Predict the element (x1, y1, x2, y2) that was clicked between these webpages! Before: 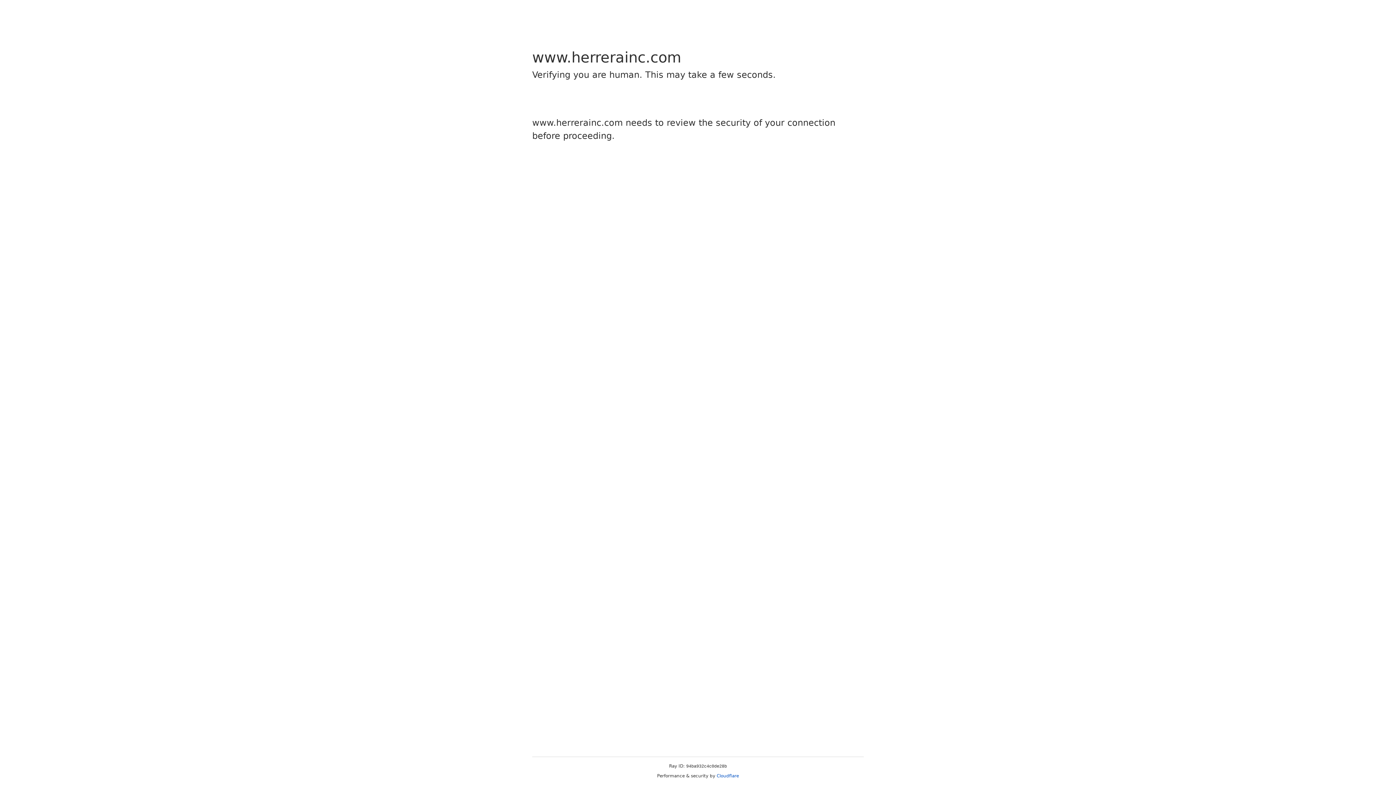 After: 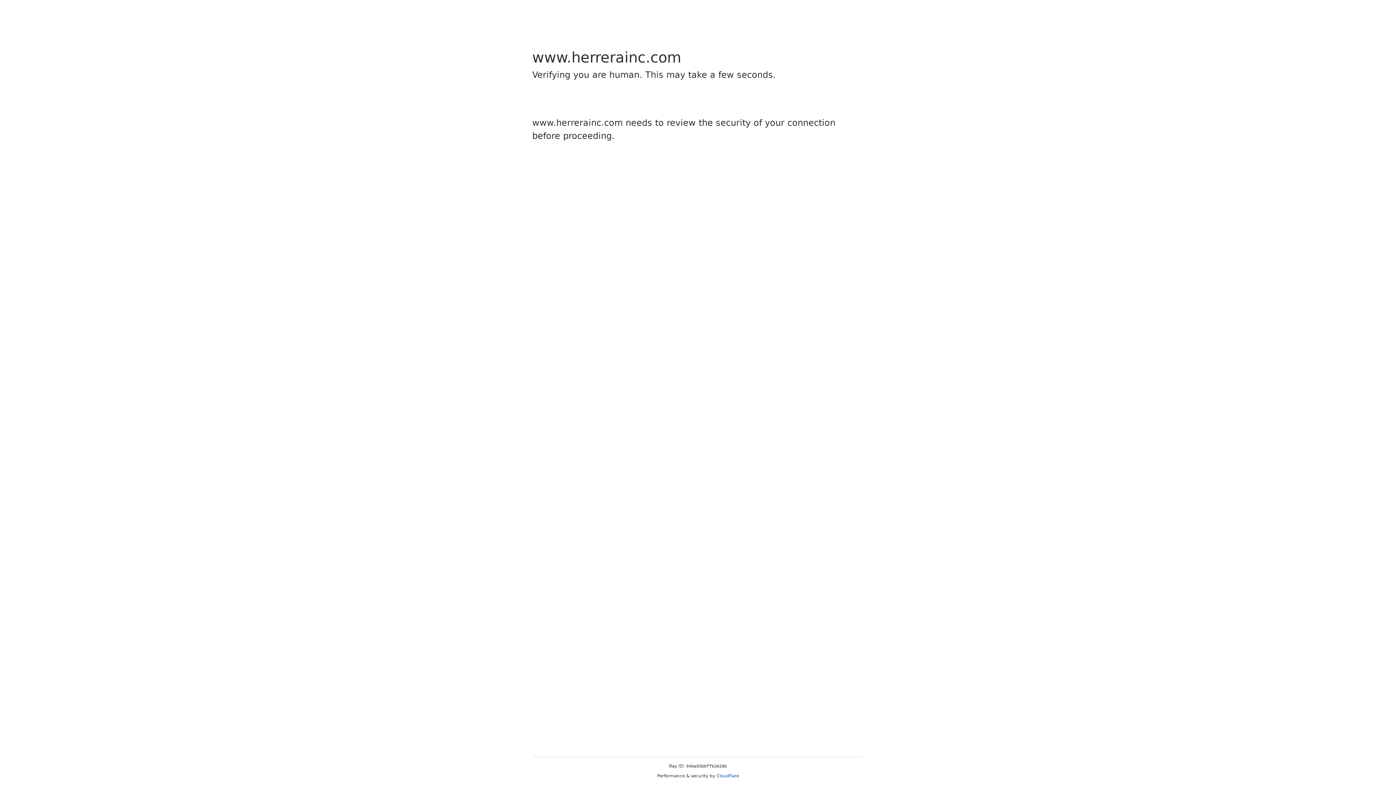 Action: label: Cloudflare bbox: (716, 773, 739, 778)